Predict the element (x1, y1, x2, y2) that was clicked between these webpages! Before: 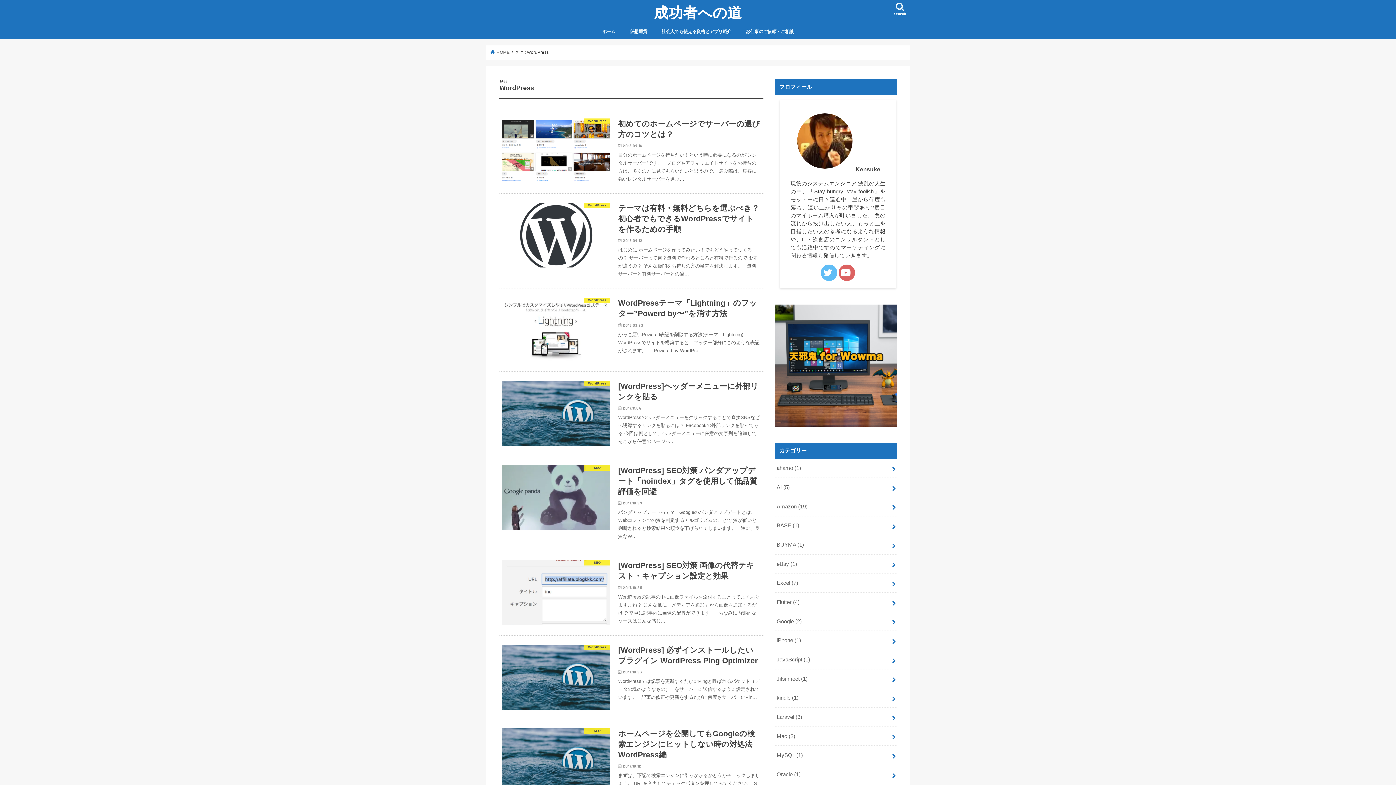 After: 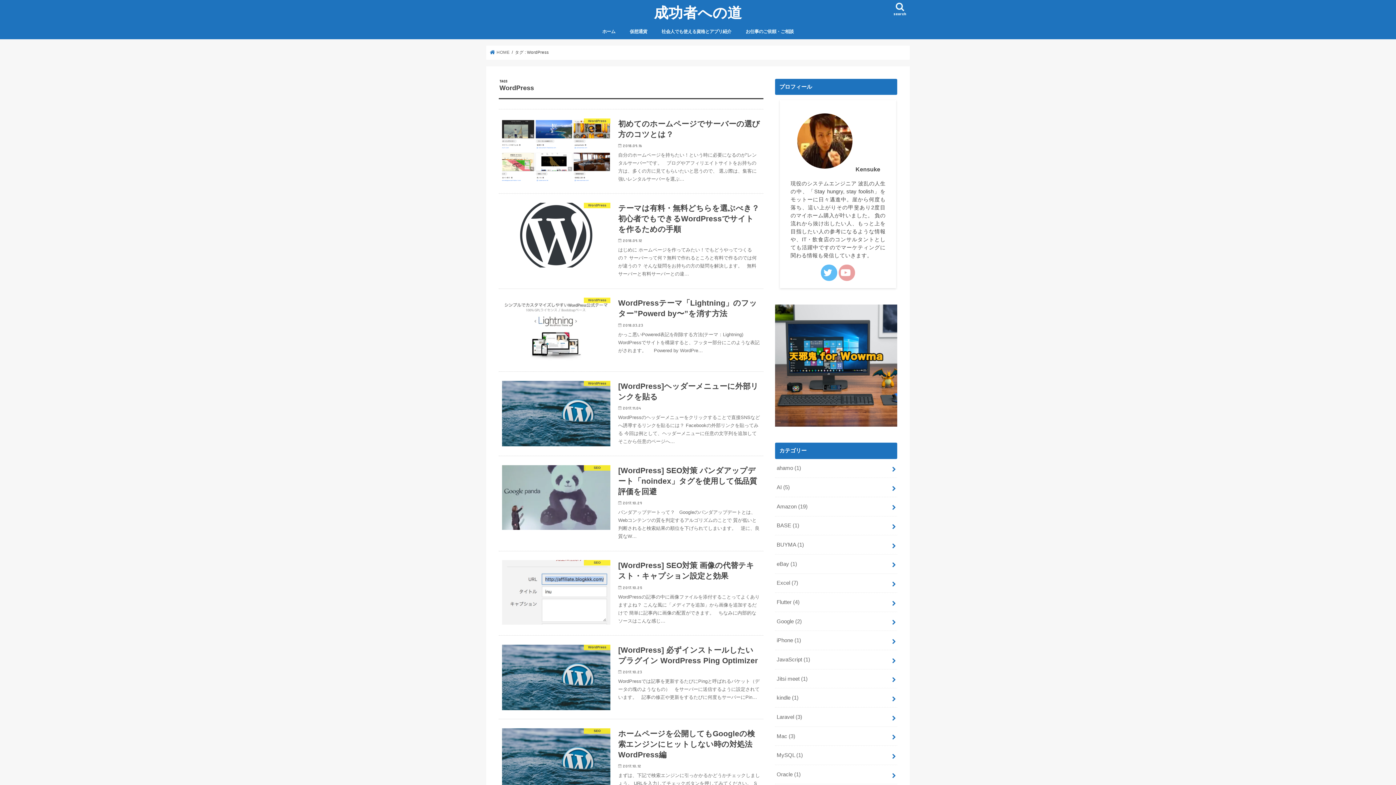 Action: label:   bbox: (839, 264, 855, 281)